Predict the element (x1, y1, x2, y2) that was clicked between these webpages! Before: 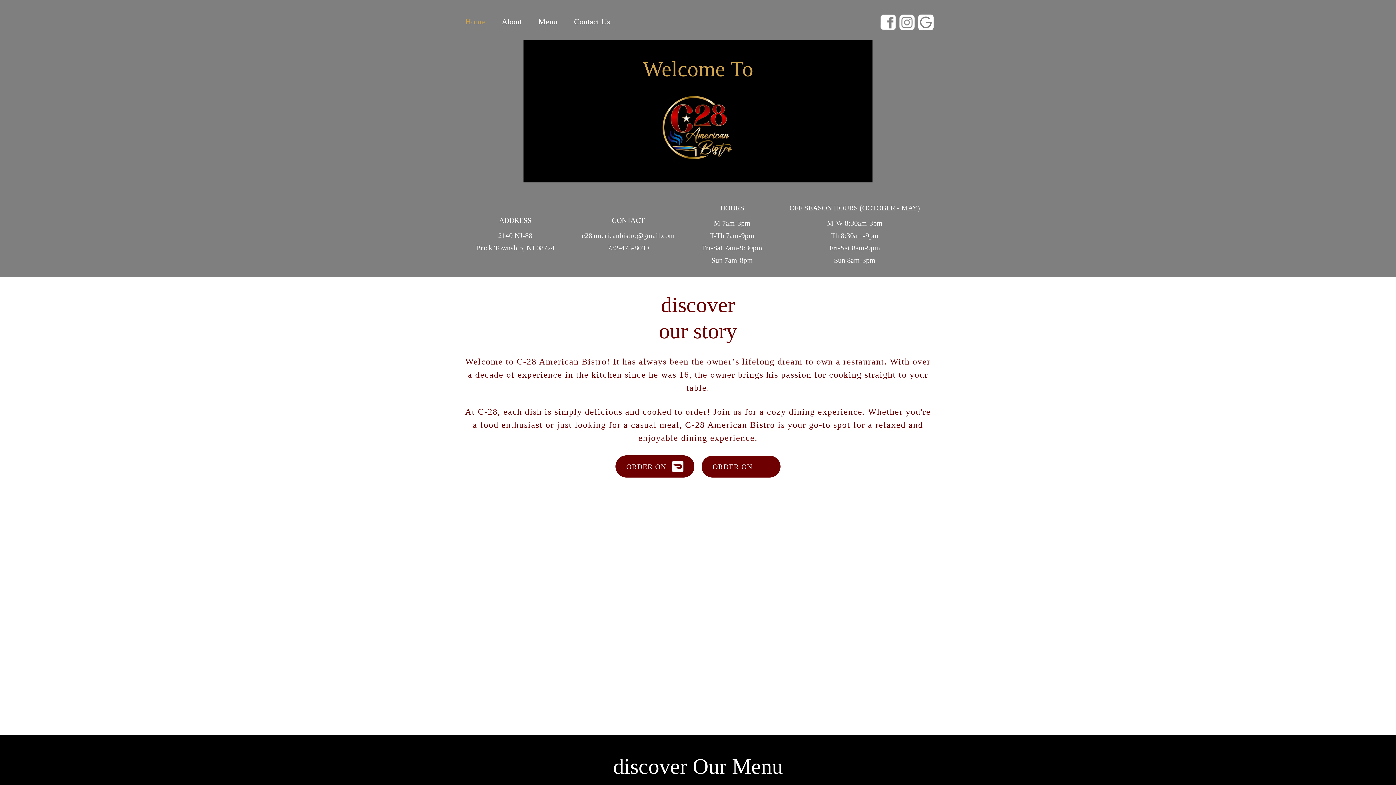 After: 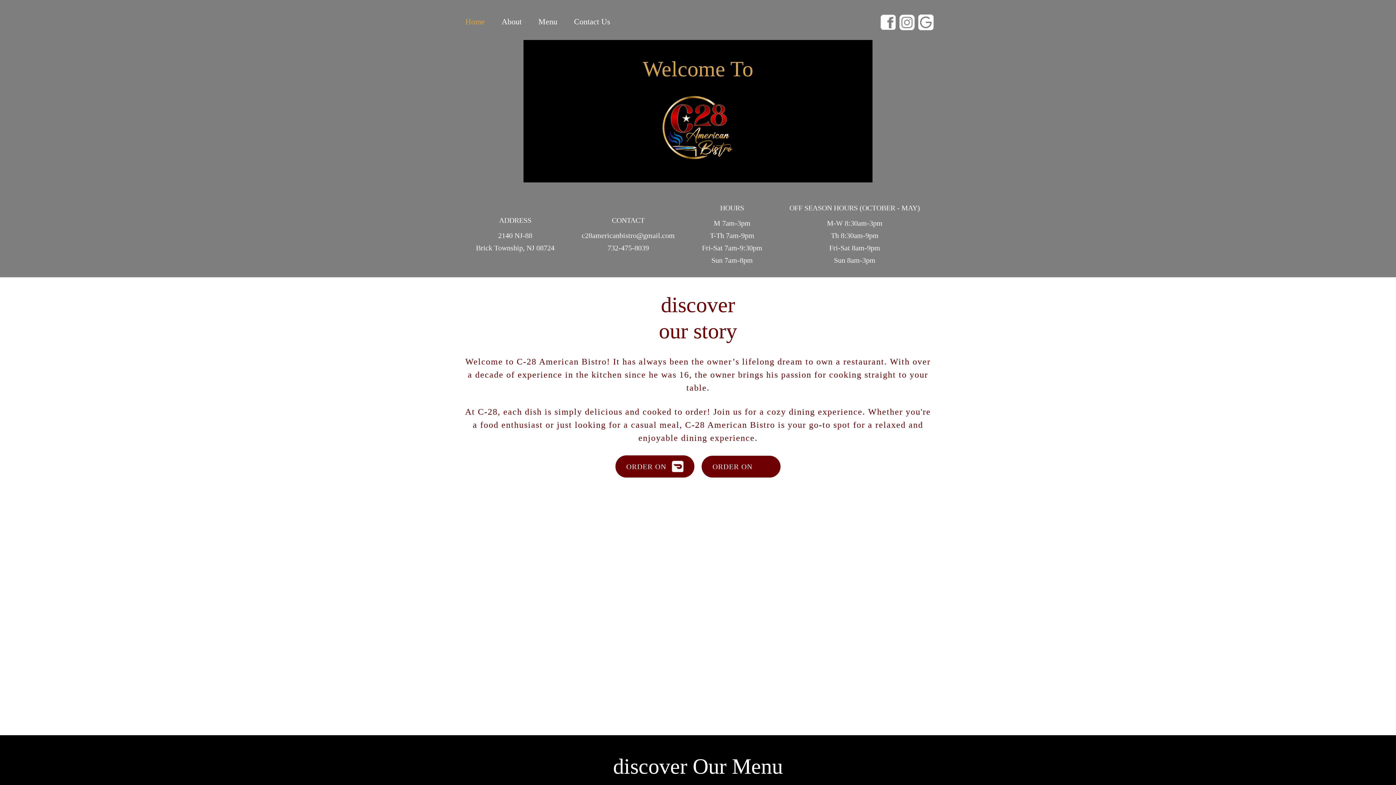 Action: bbox: (607, 244, 649, 252) label: 732-475-8039